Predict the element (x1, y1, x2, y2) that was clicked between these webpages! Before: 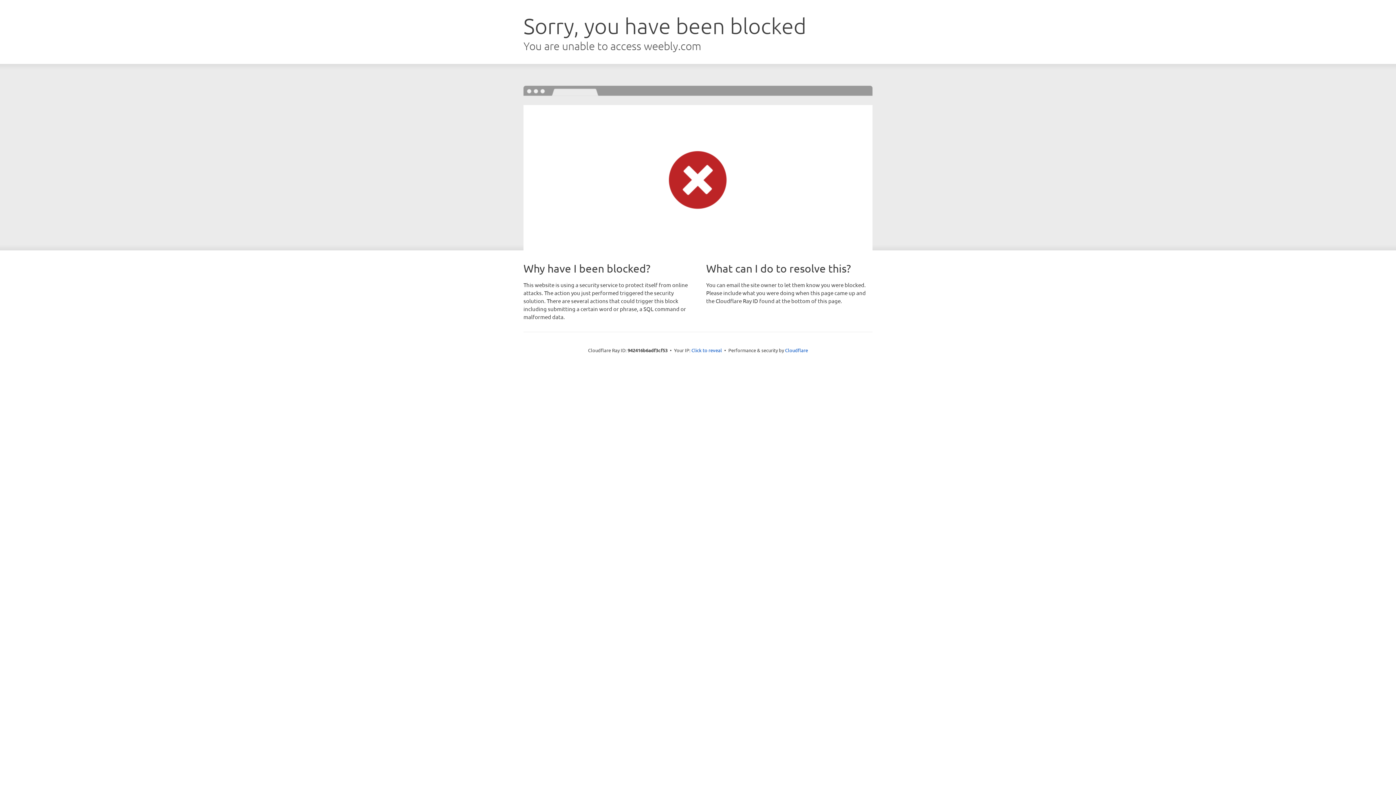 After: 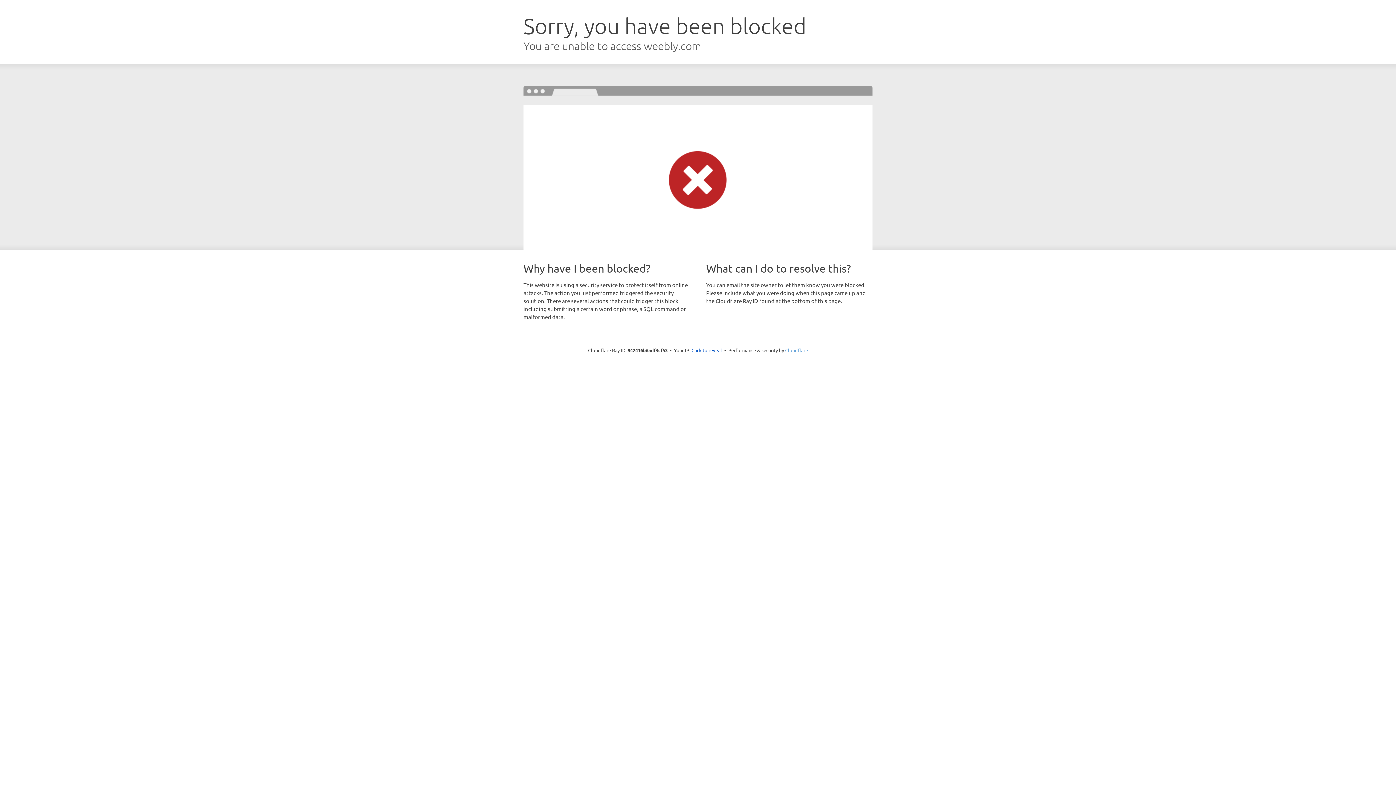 Action: bbox: (785, 347, 808, 353) label: Cloudflare